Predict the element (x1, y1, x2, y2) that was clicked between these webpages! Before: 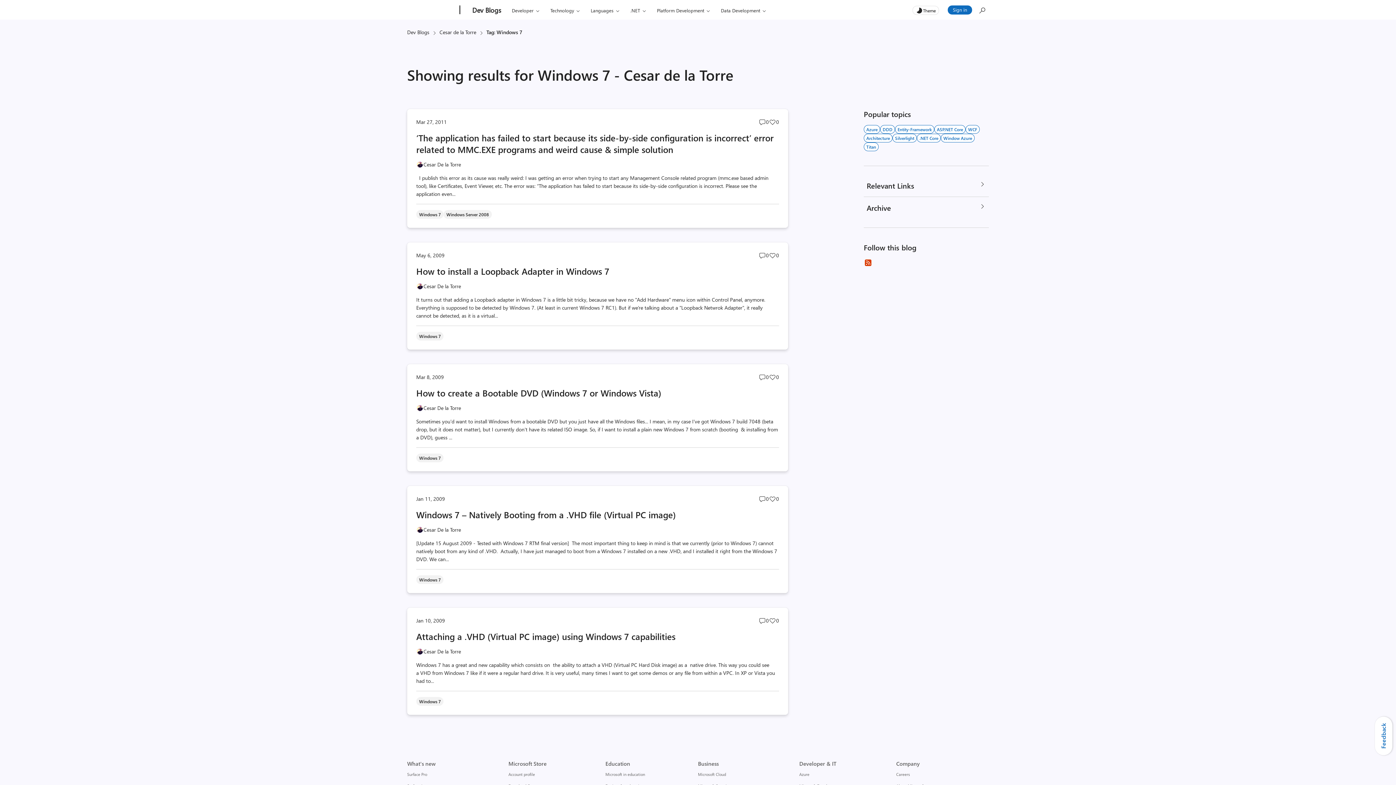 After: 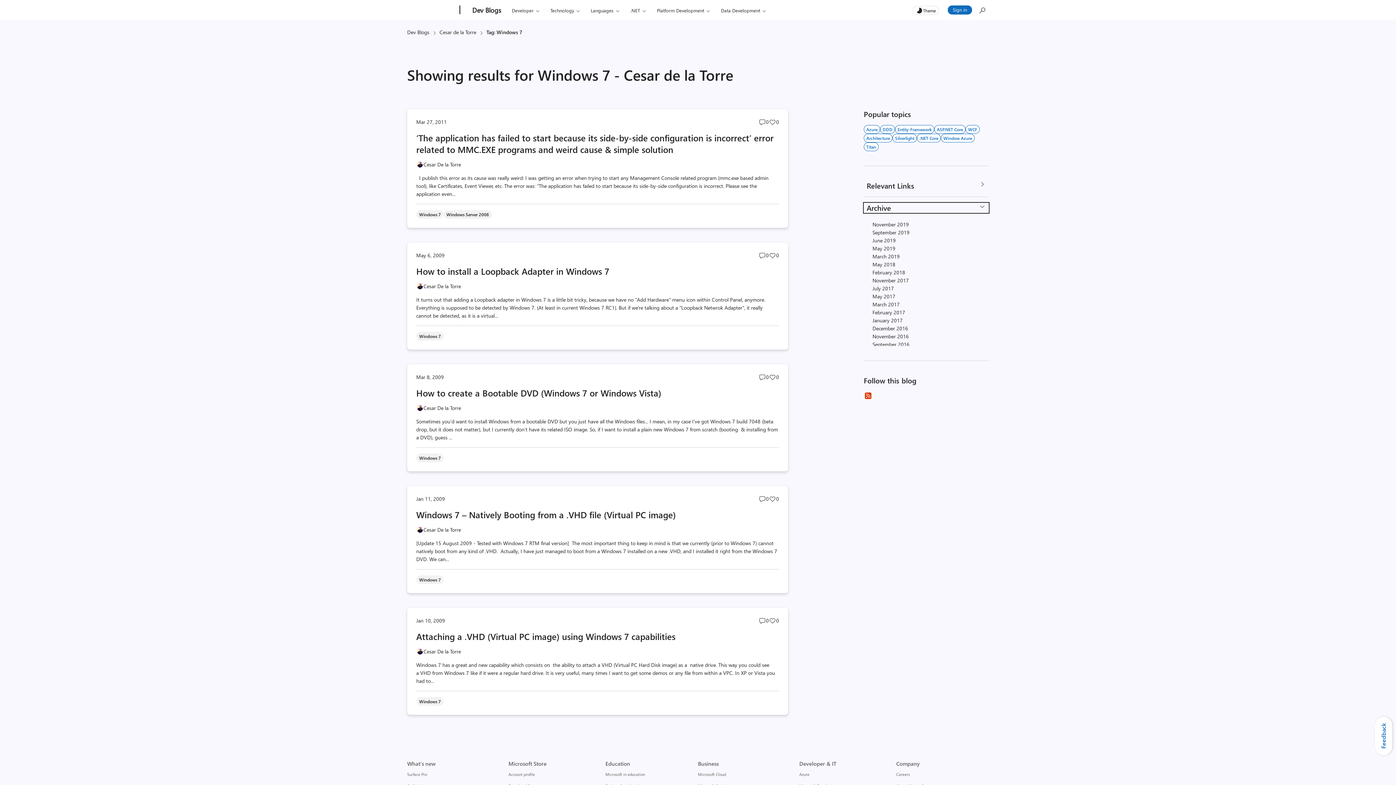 Action: label: Archive bbox: (864, 202, 989, 213)